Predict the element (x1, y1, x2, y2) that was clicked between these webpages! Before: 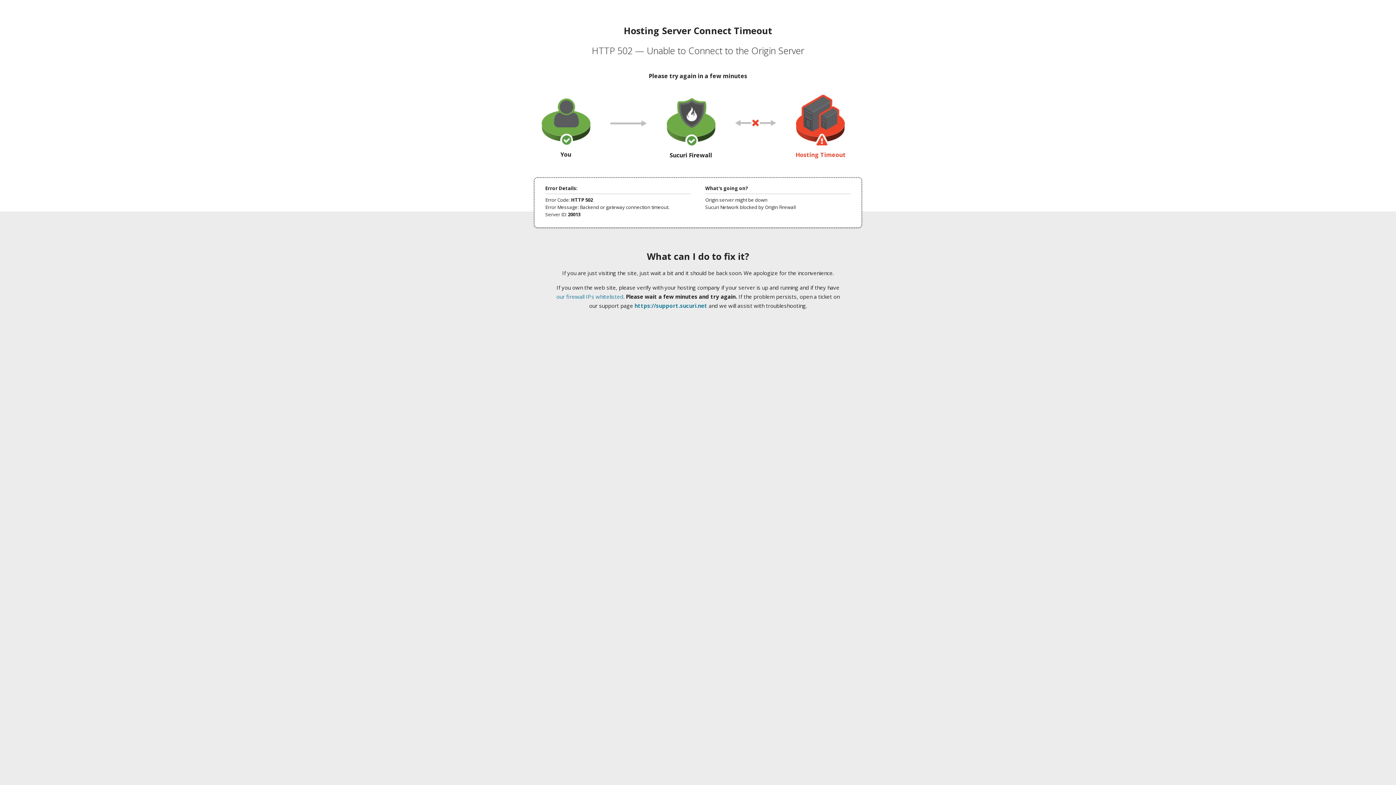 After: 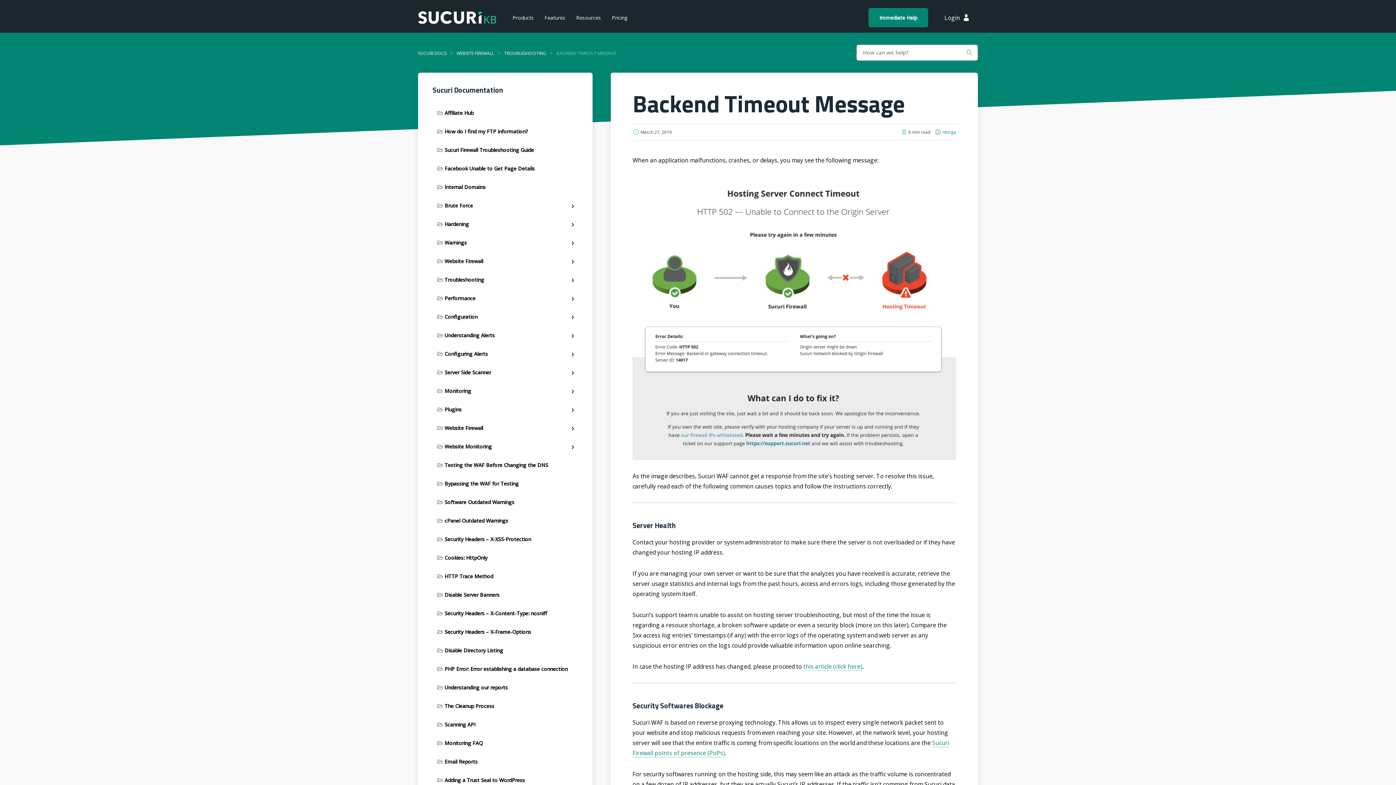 Action: label: our firewall IPs whitelisted bbox: (556, 293, 623, 300)